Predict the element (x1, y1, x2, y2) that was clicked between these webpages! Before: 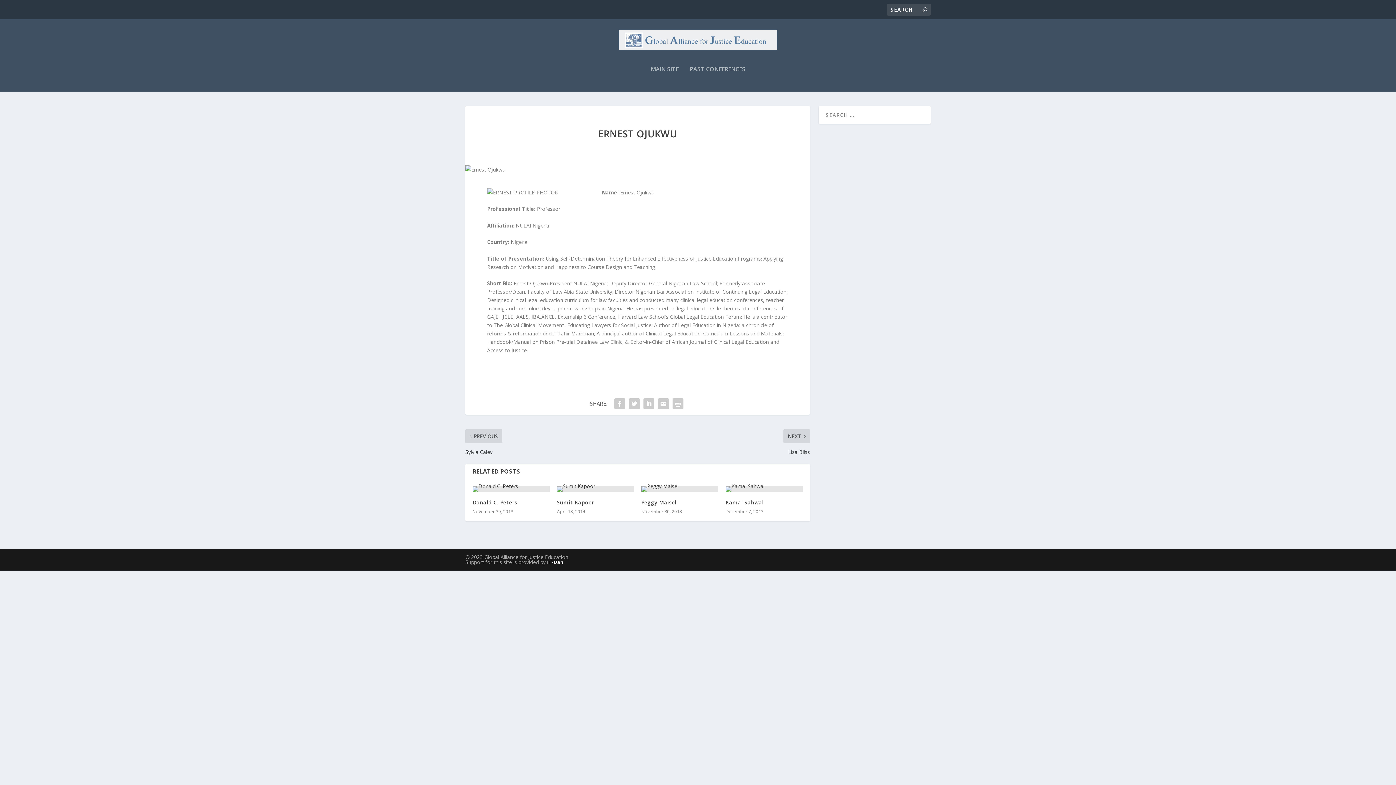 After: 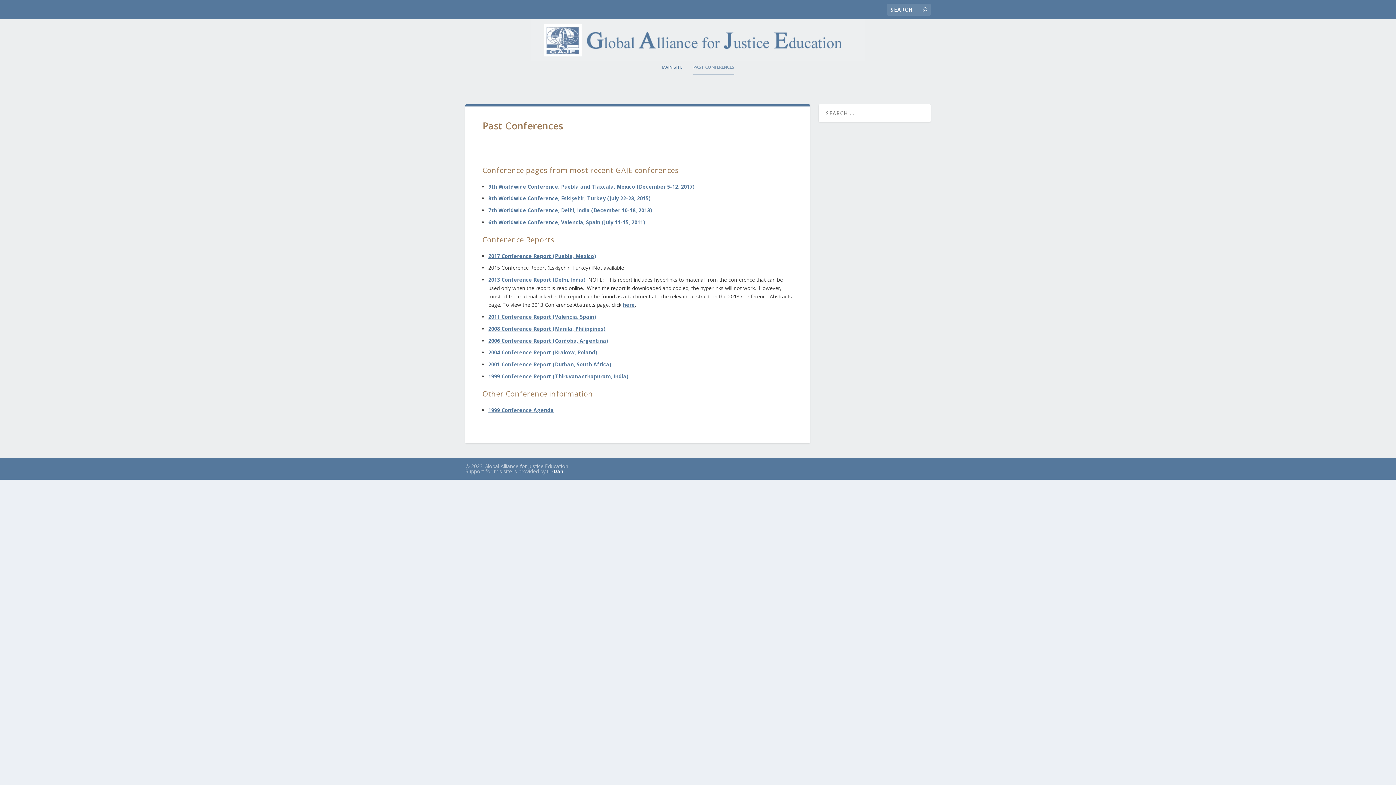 Action: bbox: (465, 30, 930, 53)